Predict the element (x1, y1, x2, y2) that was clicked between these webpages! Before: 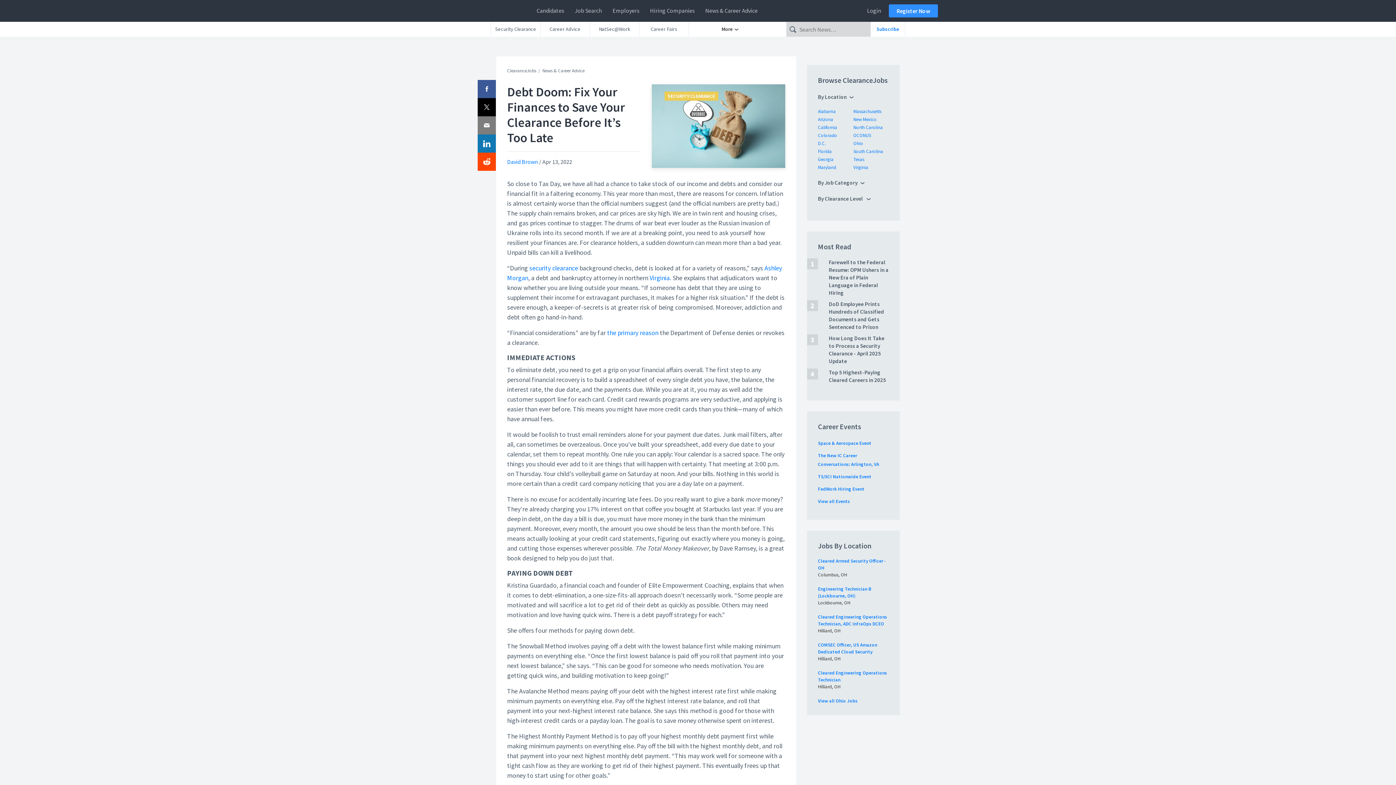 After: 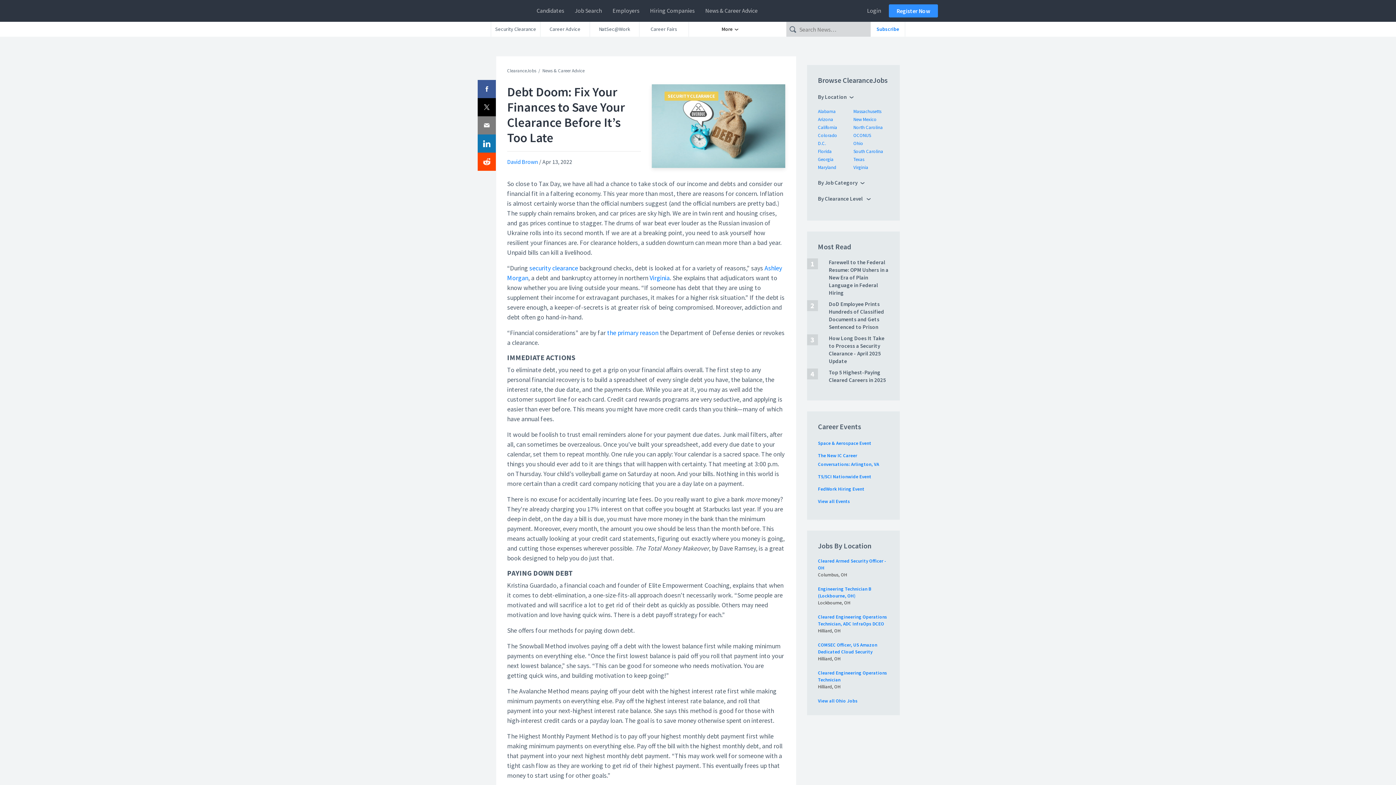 Action: bbox: (477, 116, 496, 134)